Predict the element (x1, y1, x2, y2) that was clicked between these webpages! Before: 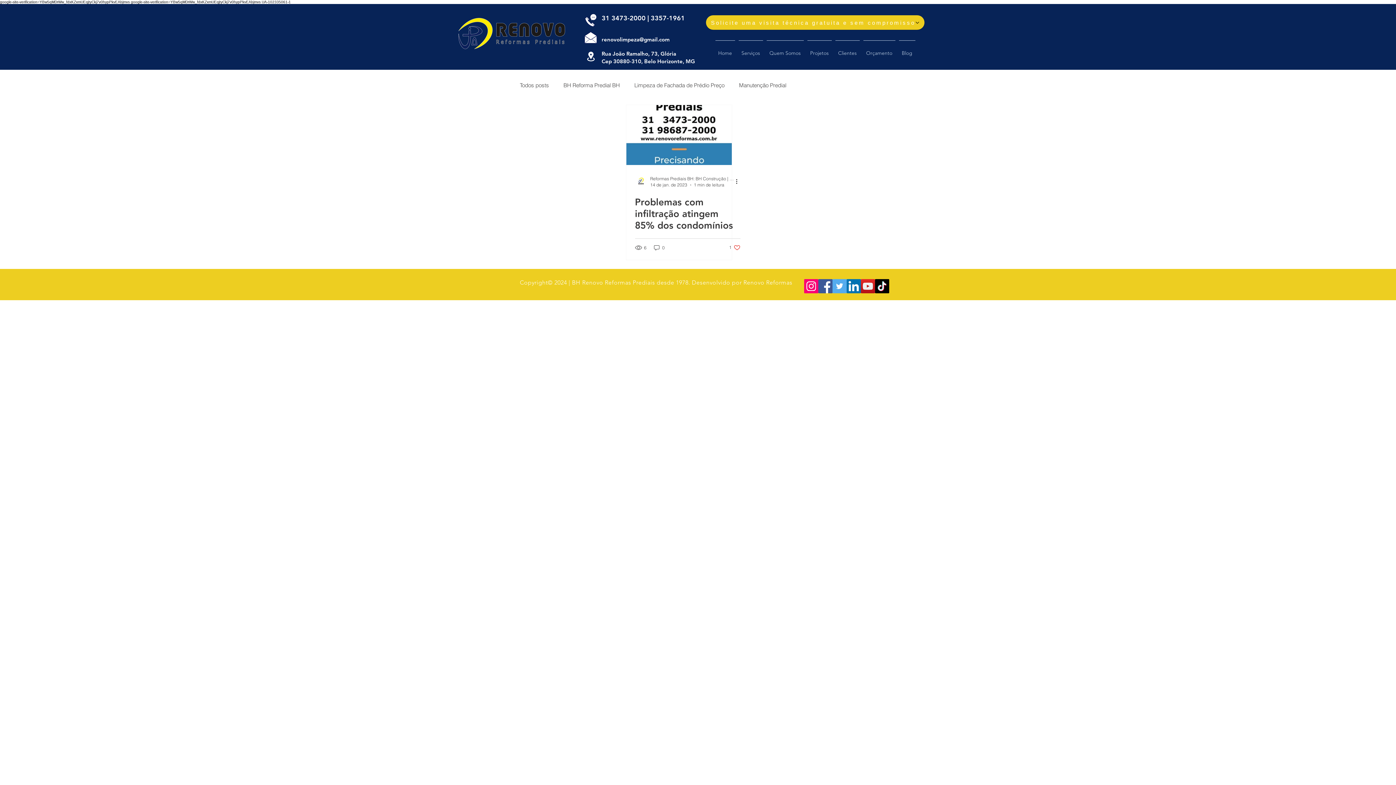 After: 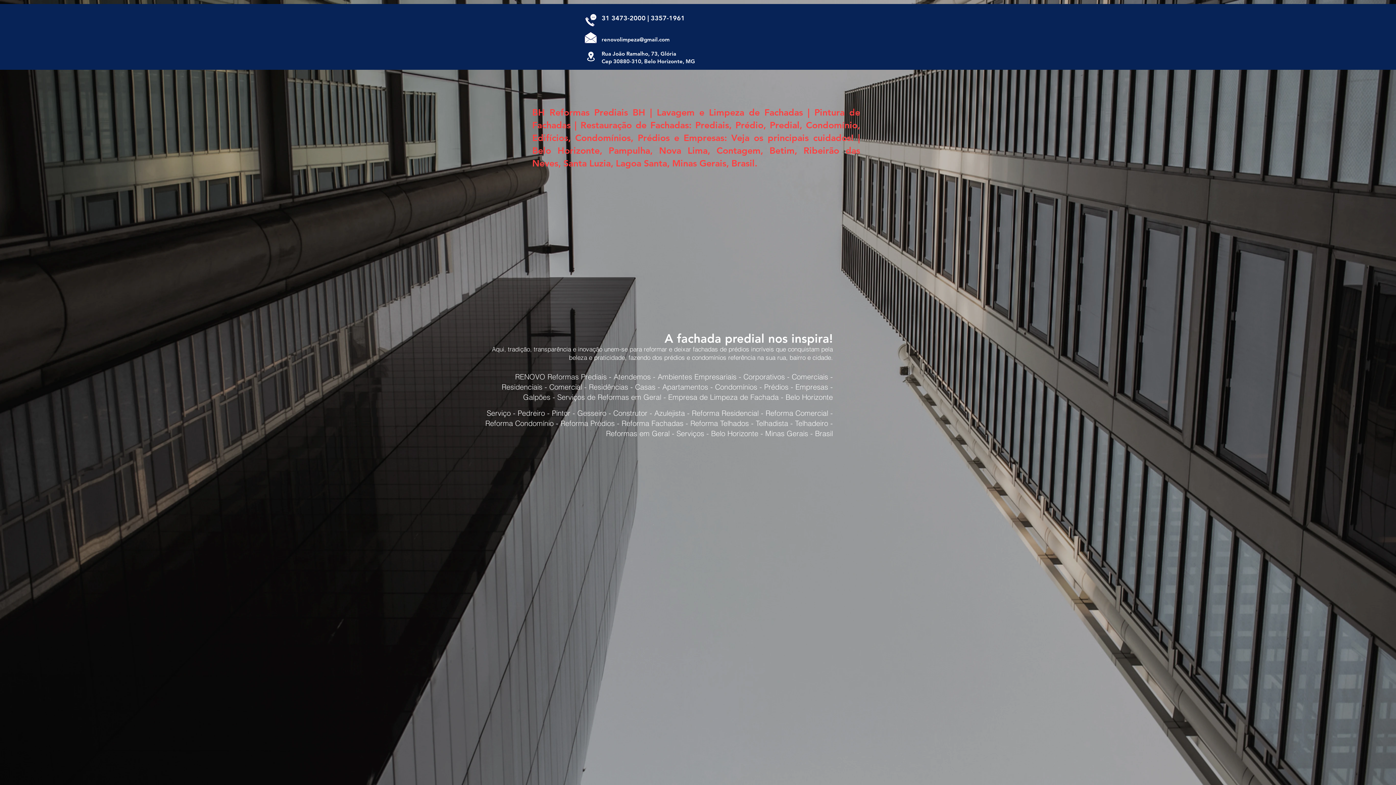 Action: label: Home bbox: (713, 40, 736, 59)